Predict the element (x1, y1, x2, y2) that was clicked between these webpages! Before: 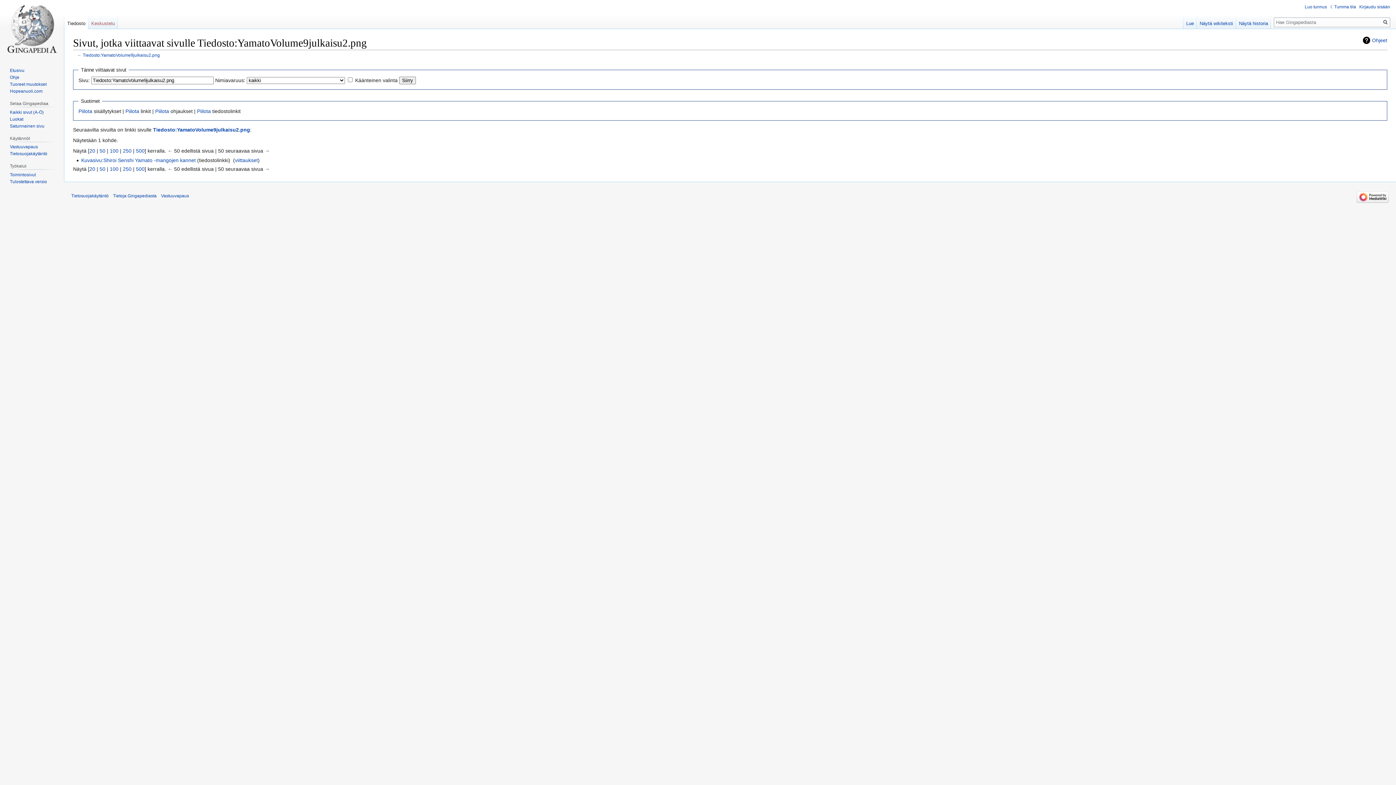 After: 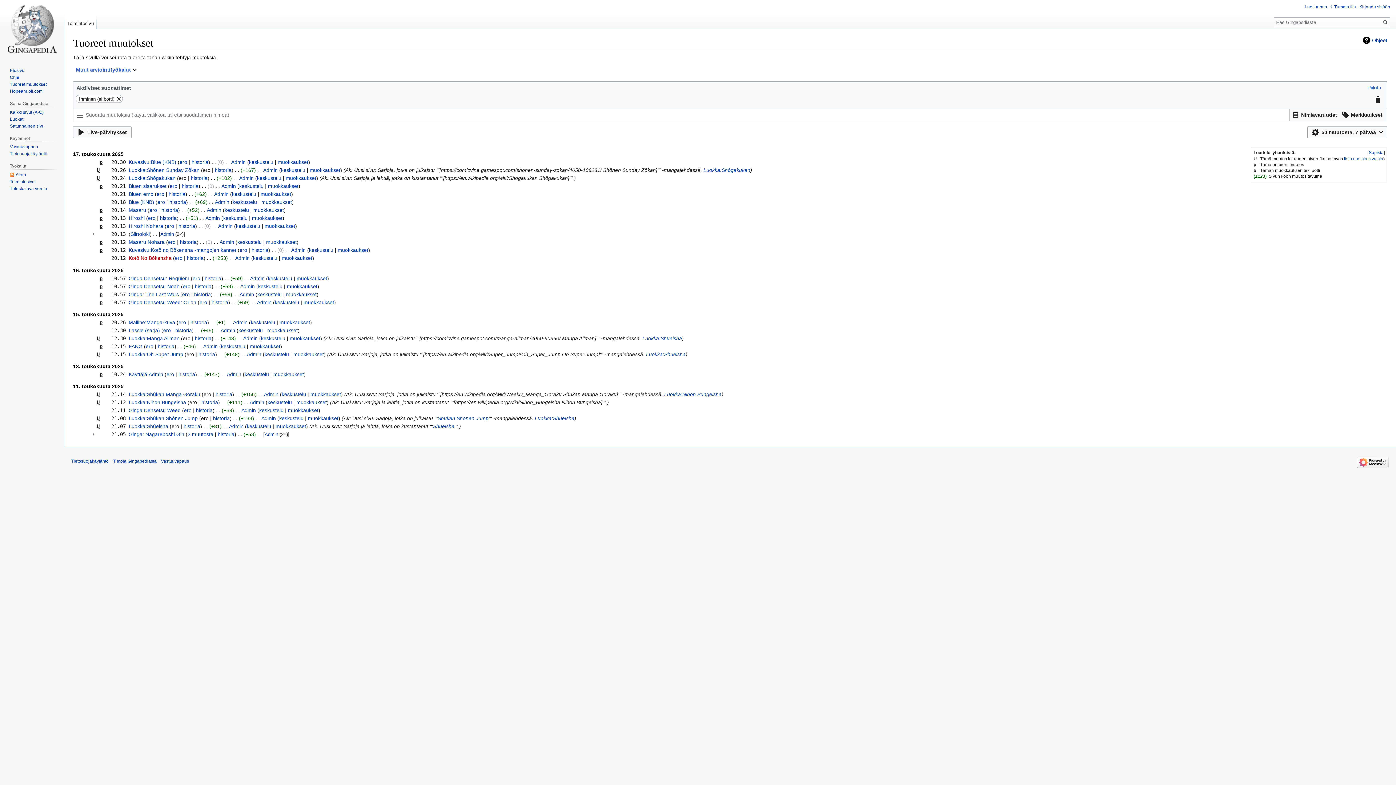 Action: label: Tuoreet muutokset bbox: (9, 81, 46, 86)